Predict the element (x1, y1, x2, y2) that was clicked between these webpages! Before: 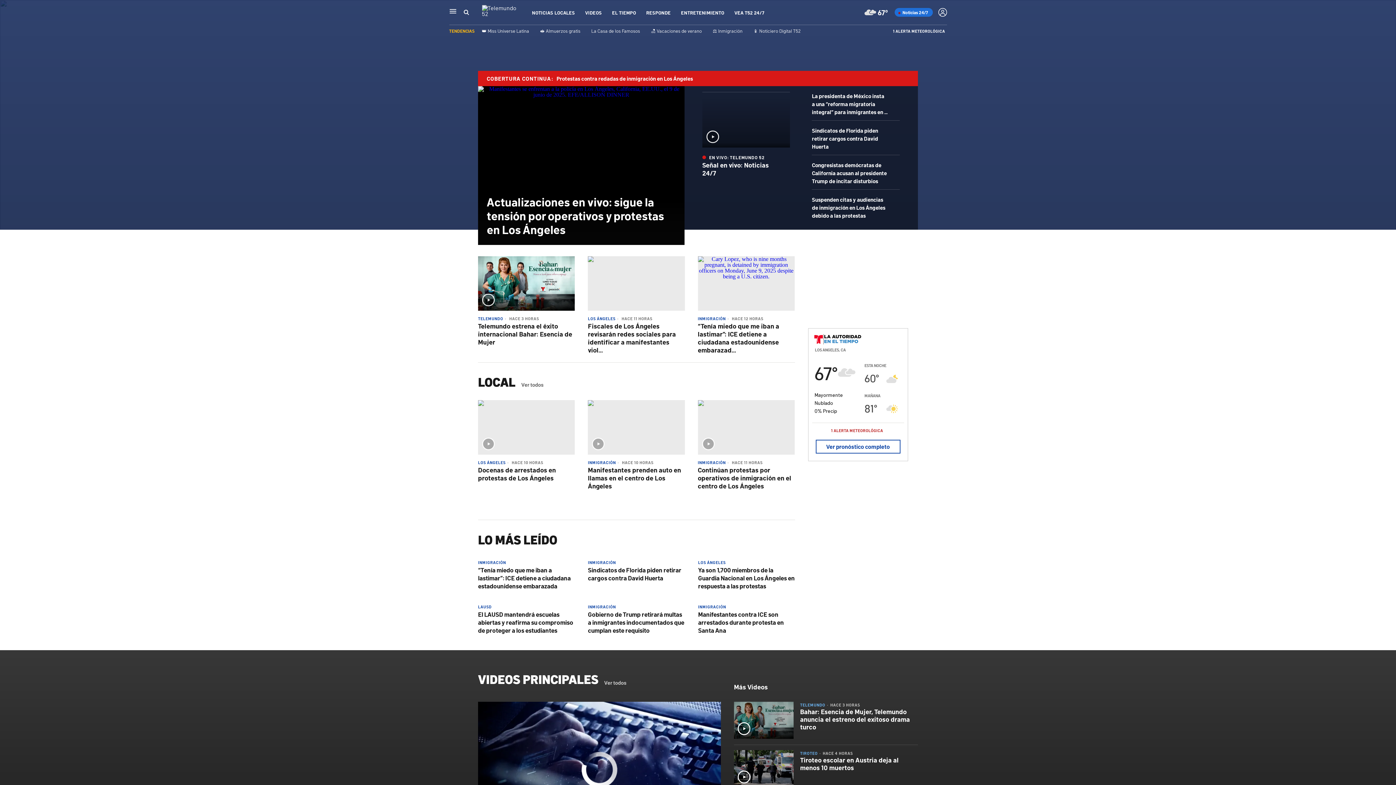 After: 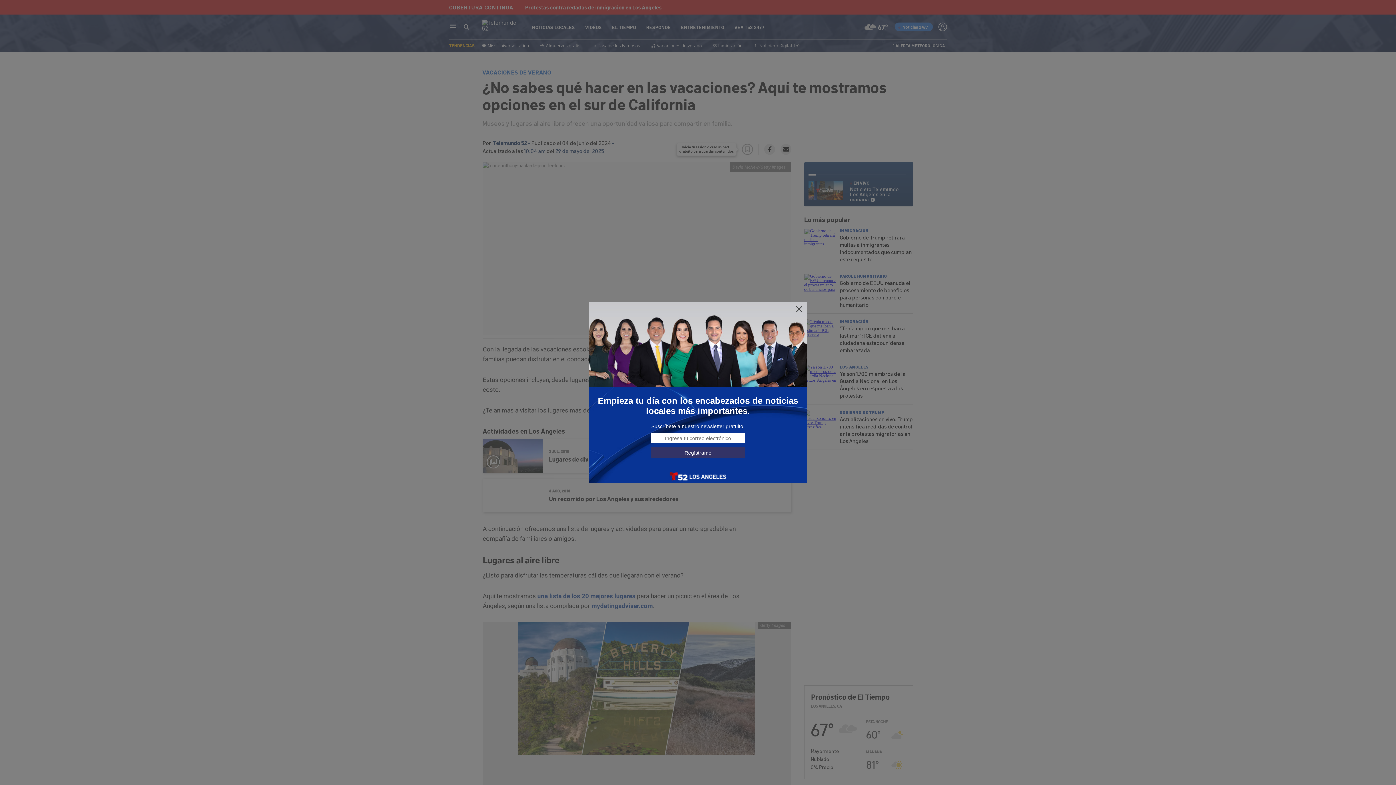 Action: bbox: (651, 27, 702, 33) label: 🏖️ Vacaciones de verano